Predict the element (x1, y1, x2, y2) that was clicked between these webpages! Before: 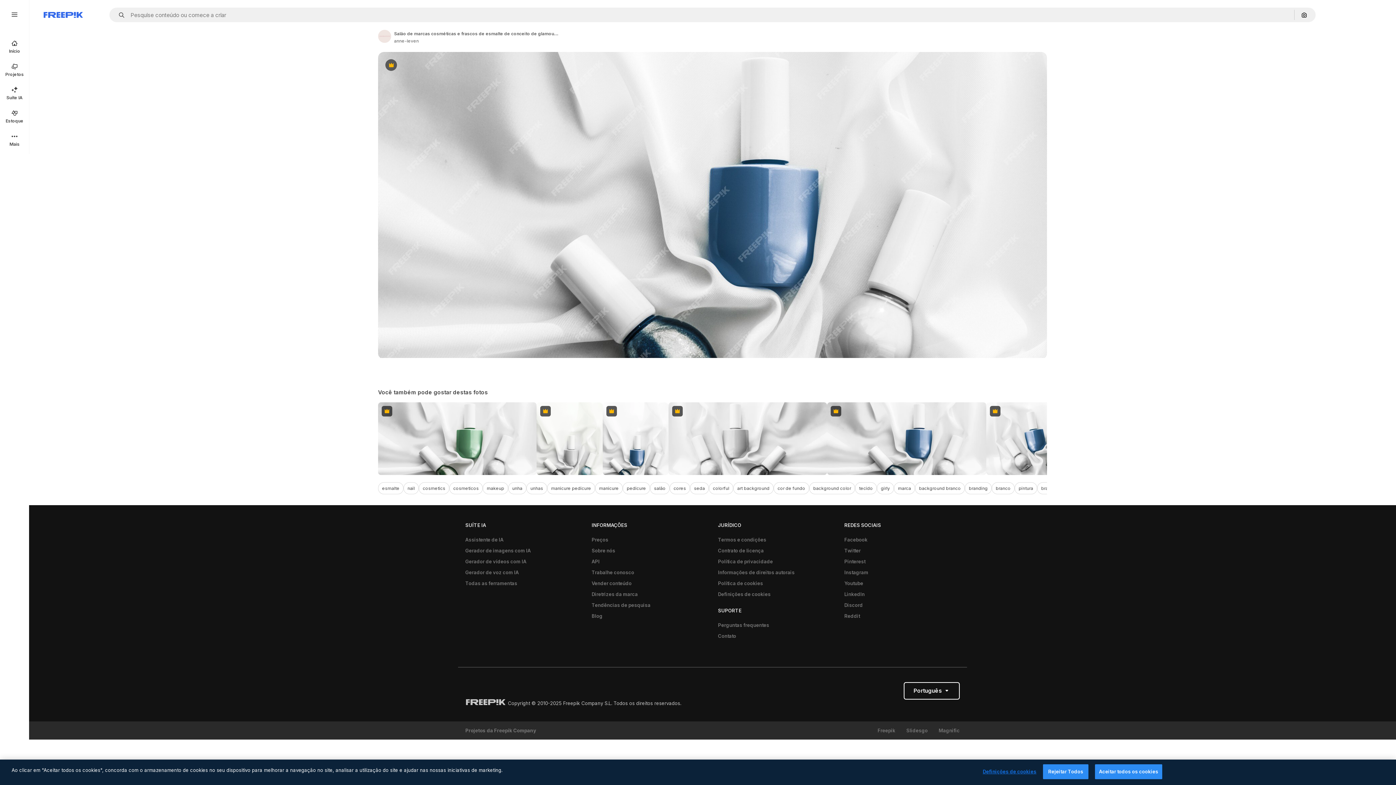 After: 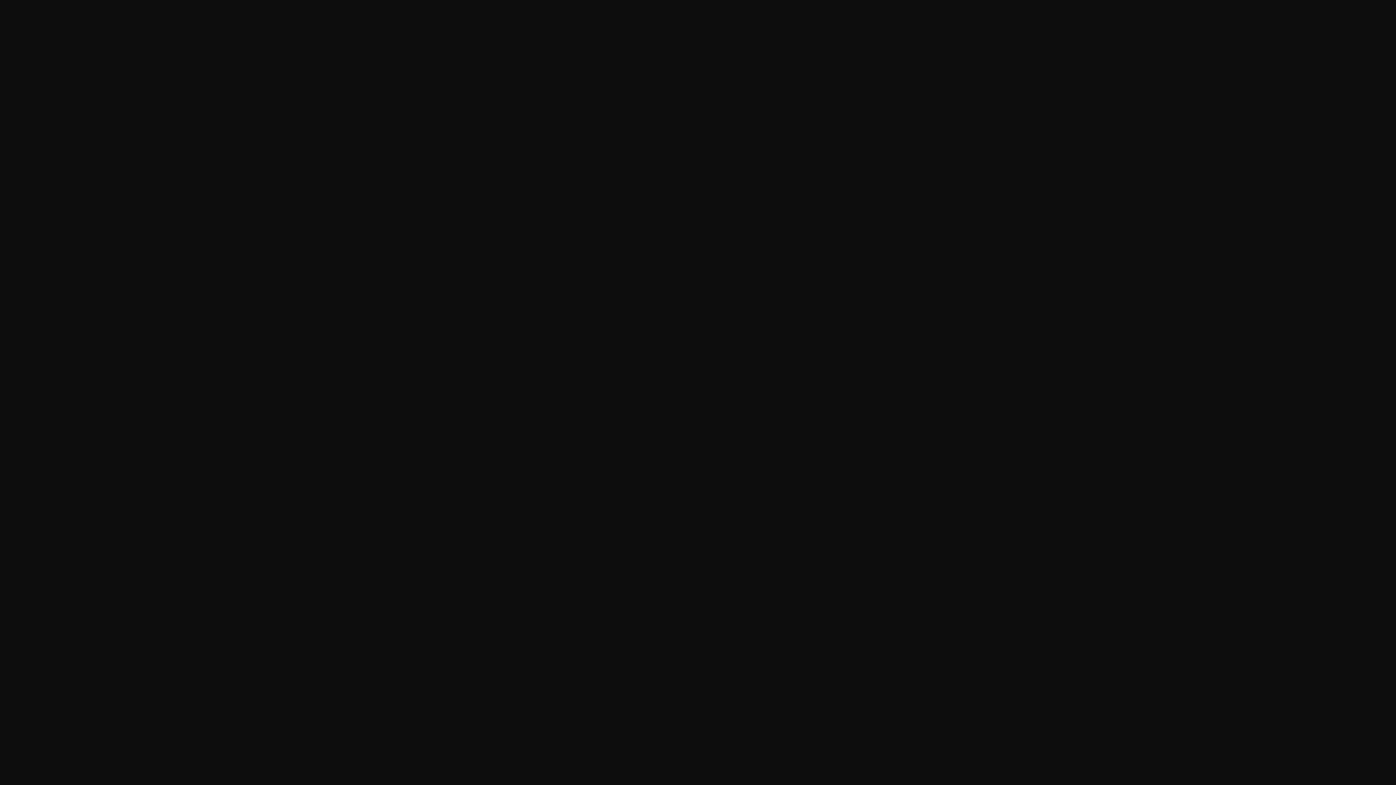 Action: label: Assistente de IA bbox: (461, 534, 507, 545)